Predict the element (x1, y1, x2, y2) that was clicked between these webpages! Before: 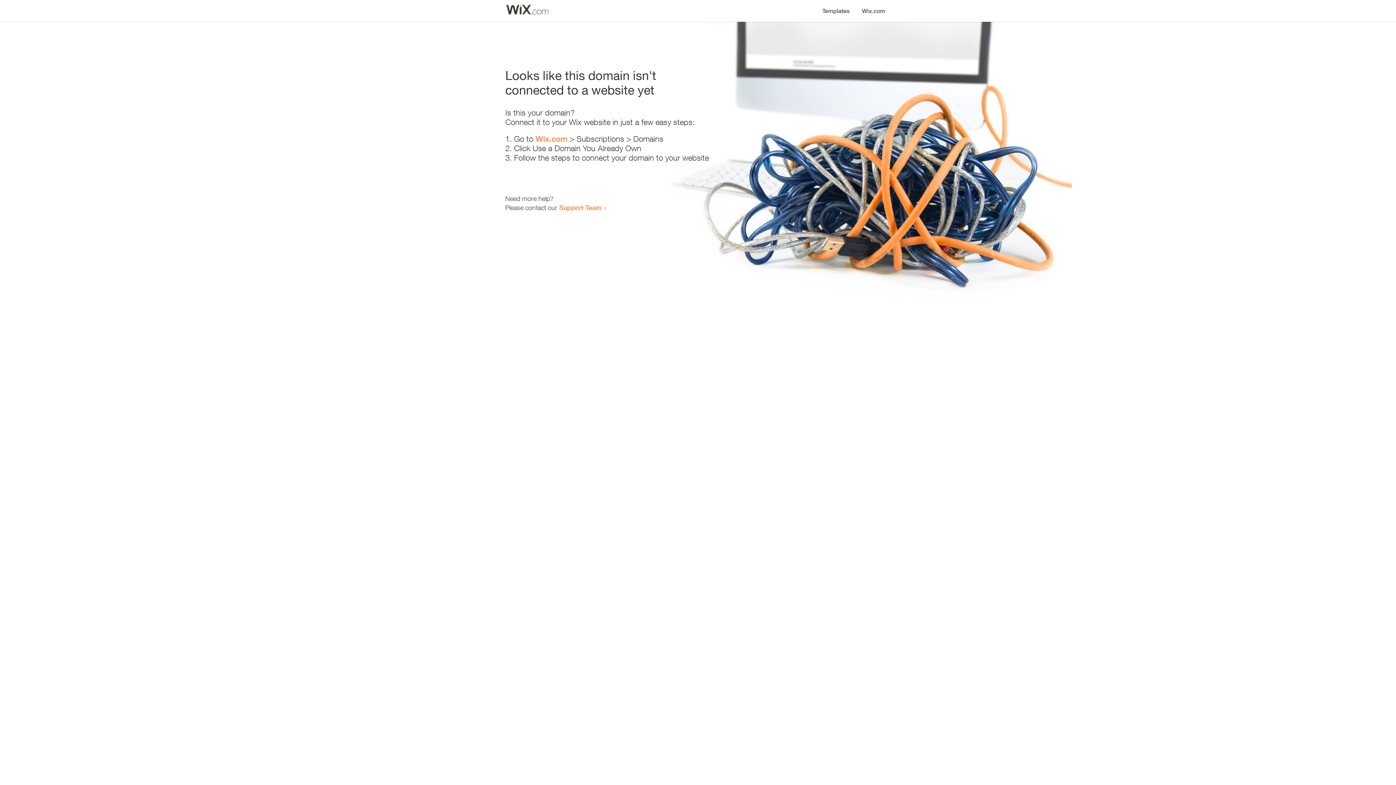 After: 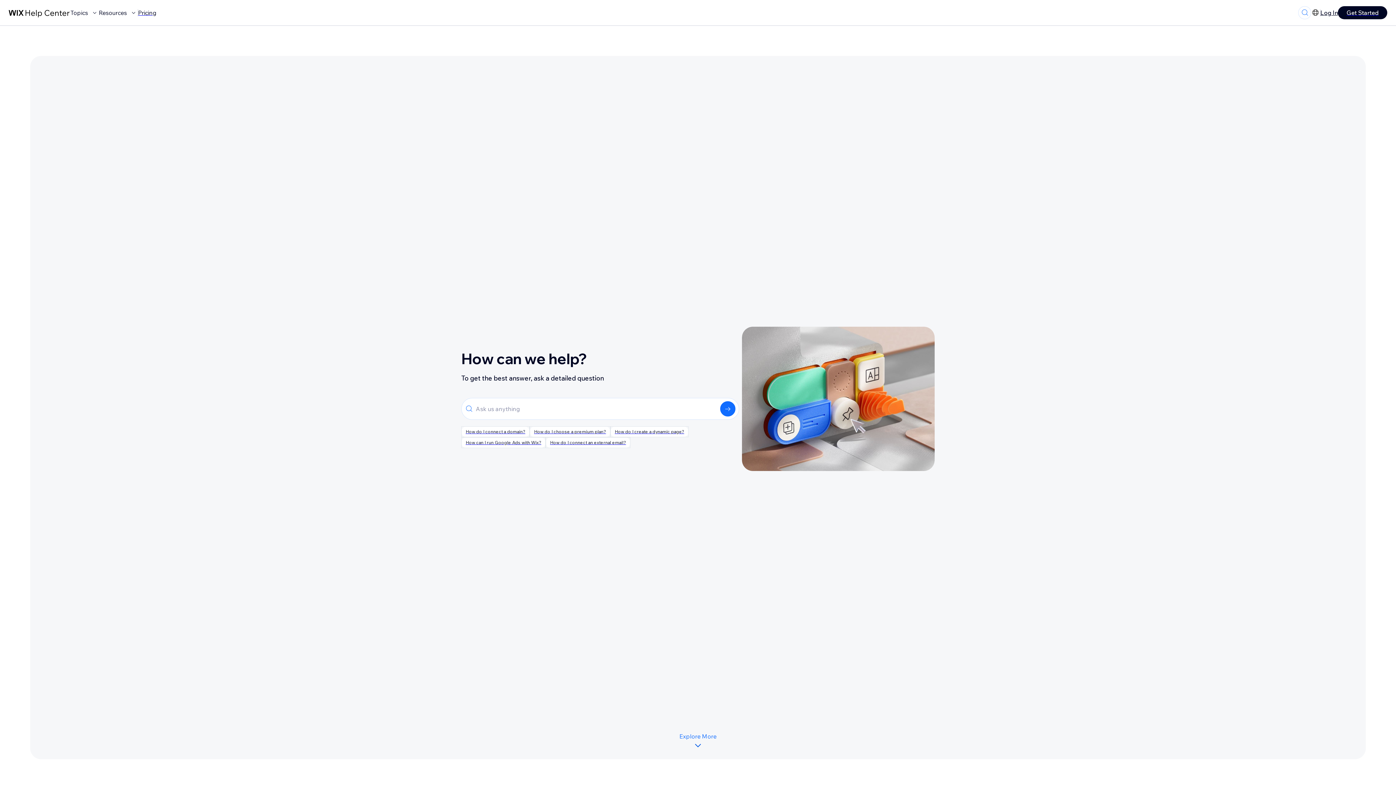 Action: label: Support Team bbox: (559, 203, 601, 211)